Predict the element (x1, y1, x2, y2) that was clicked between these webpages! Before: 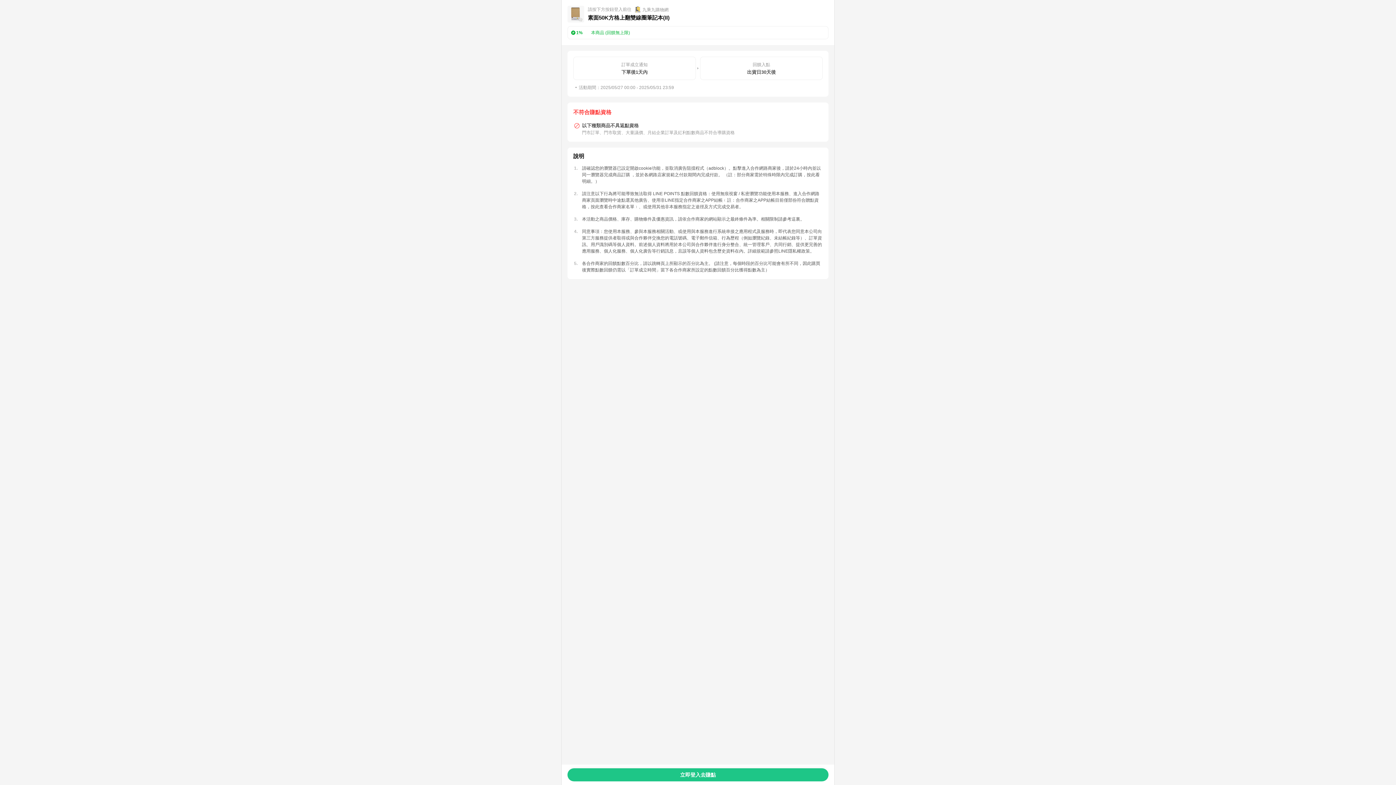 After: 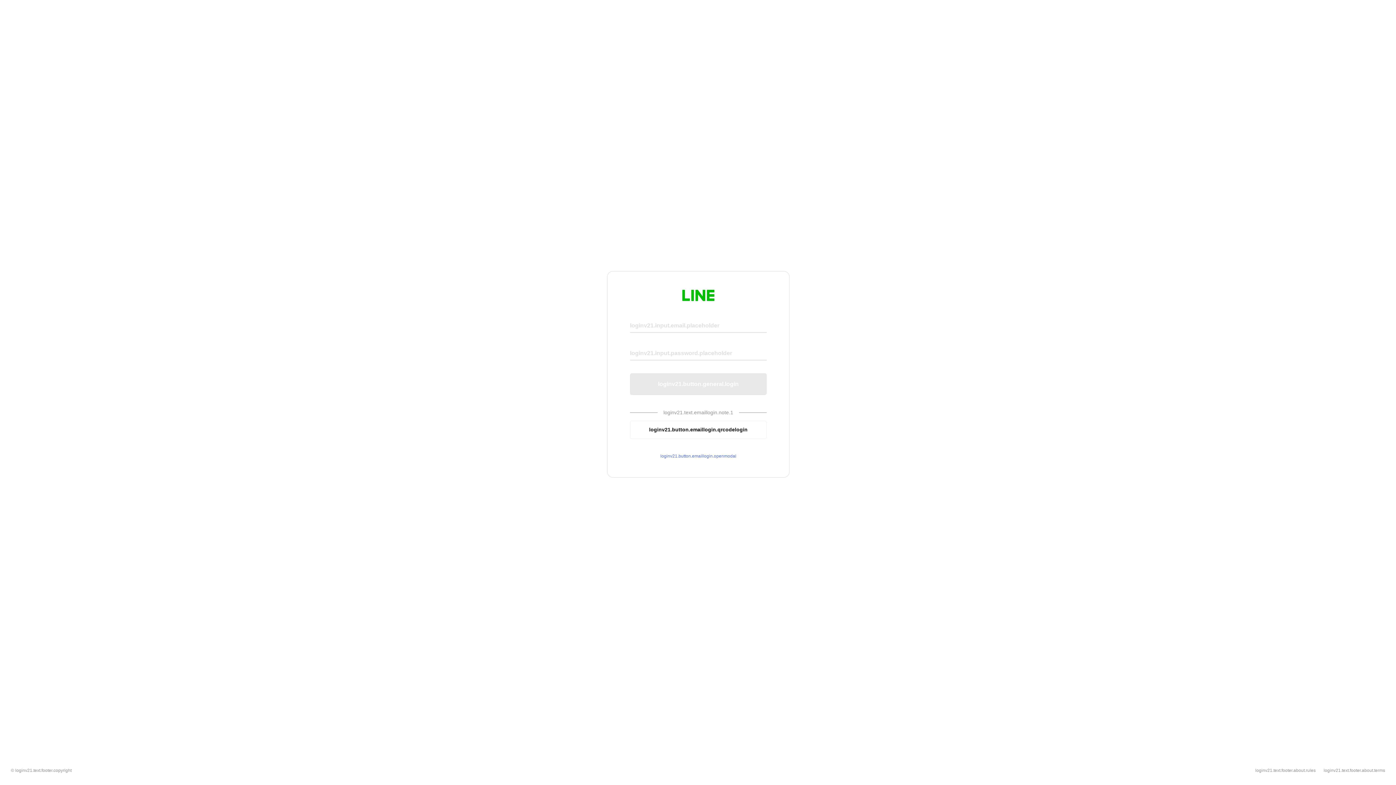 Action: bbox: (567, 768, 828, 781) label: 立即登入去賺點